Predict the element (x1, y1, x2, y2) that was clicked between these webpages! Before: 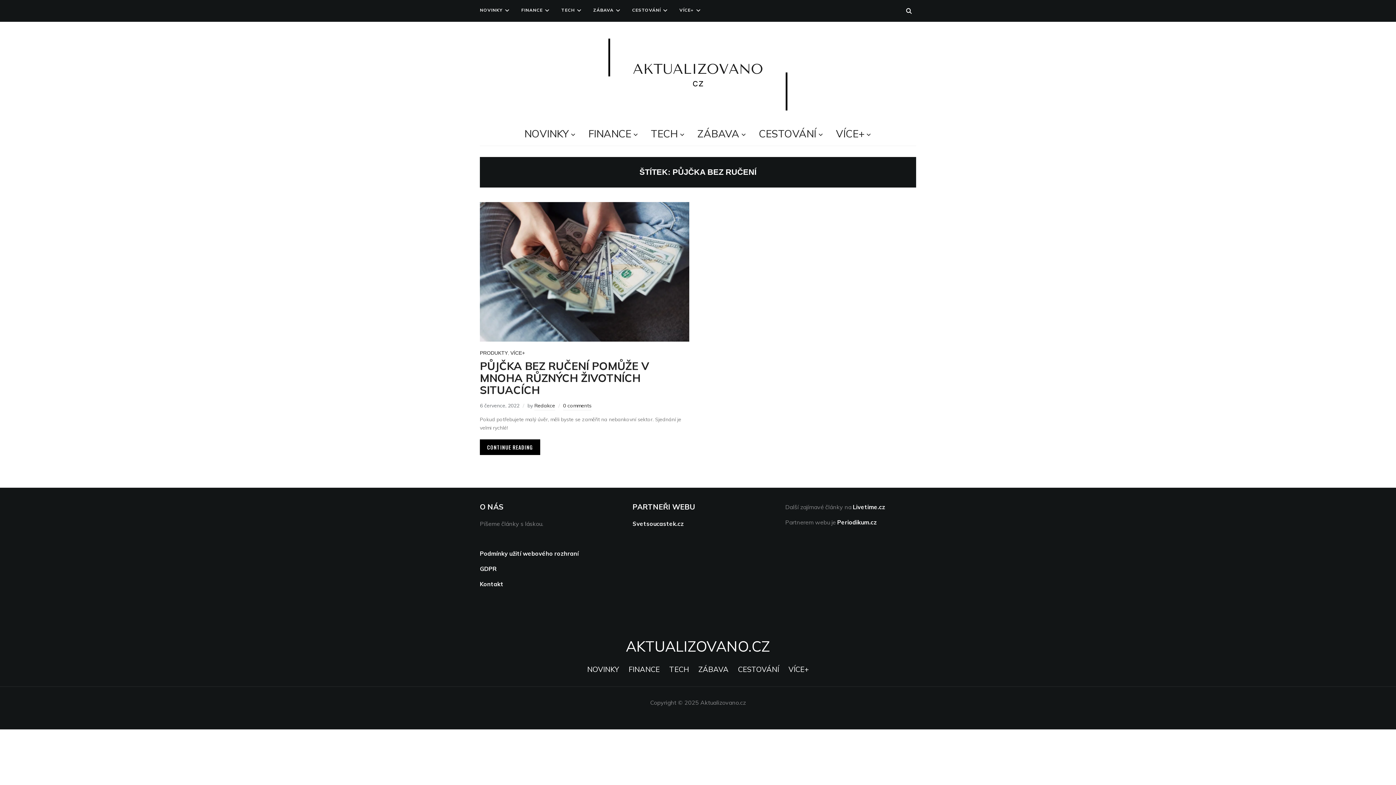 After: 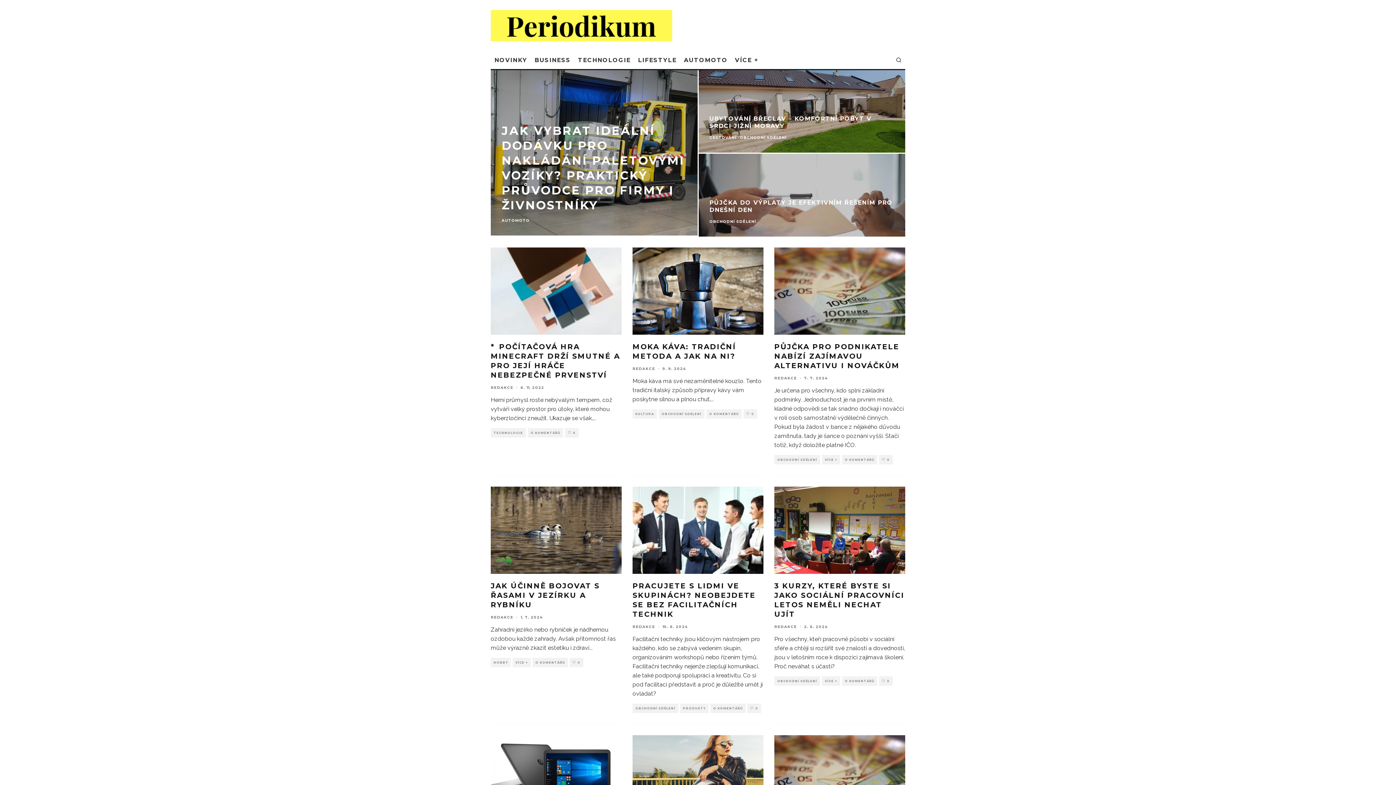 Action: label: Periodikum.cz bbox: (837, 518, 877, 526)